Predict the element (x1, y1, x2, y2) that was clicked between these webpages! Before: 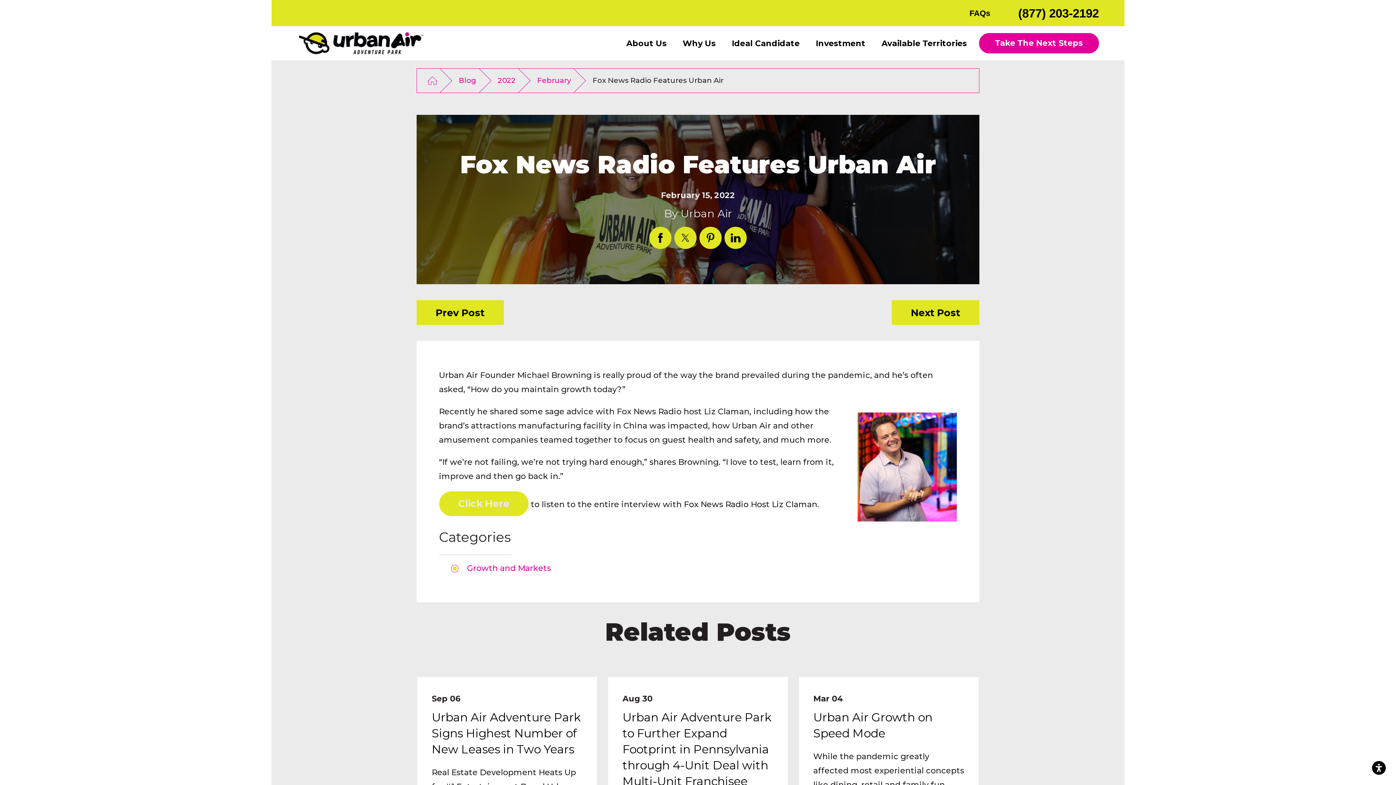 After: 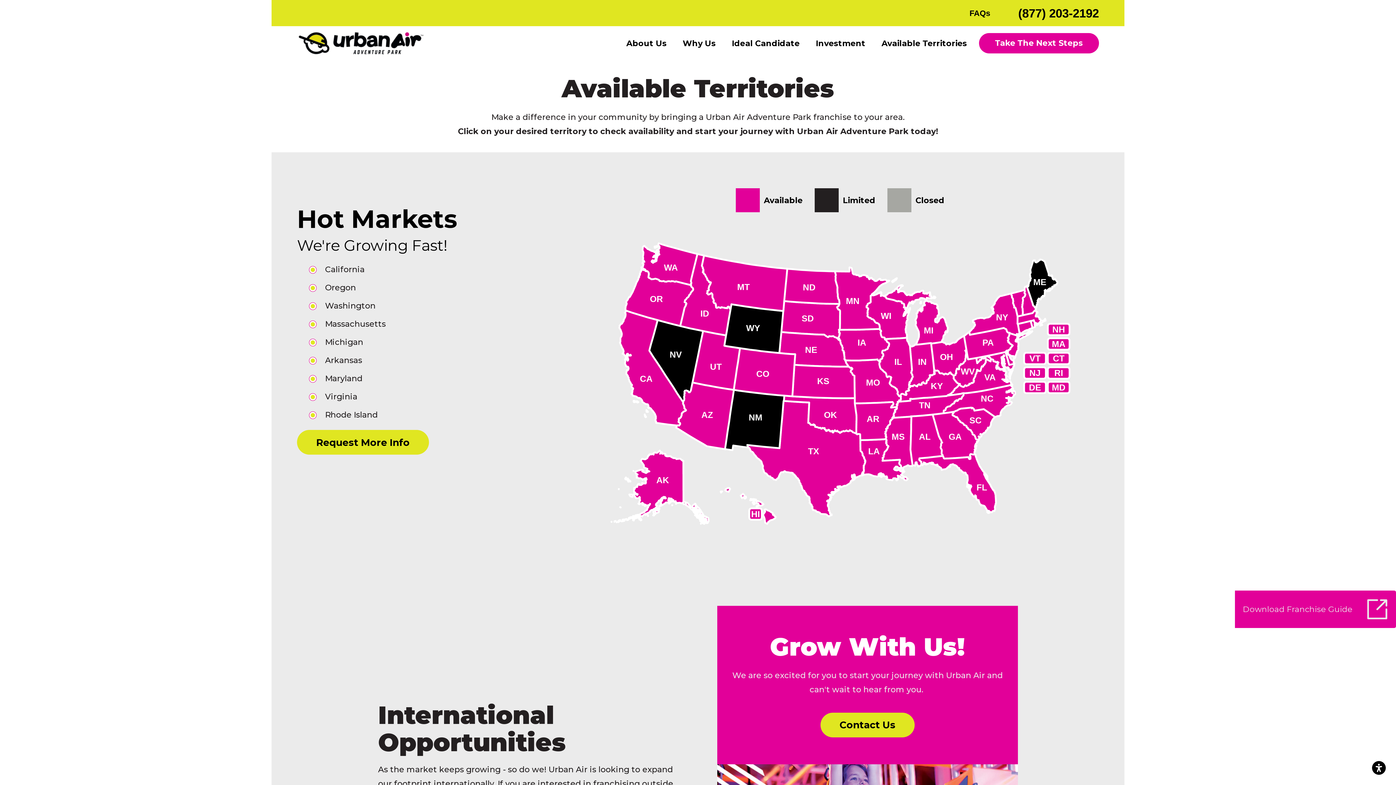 Action: bbox: (873, 30, 975, 56) label: Available Territories